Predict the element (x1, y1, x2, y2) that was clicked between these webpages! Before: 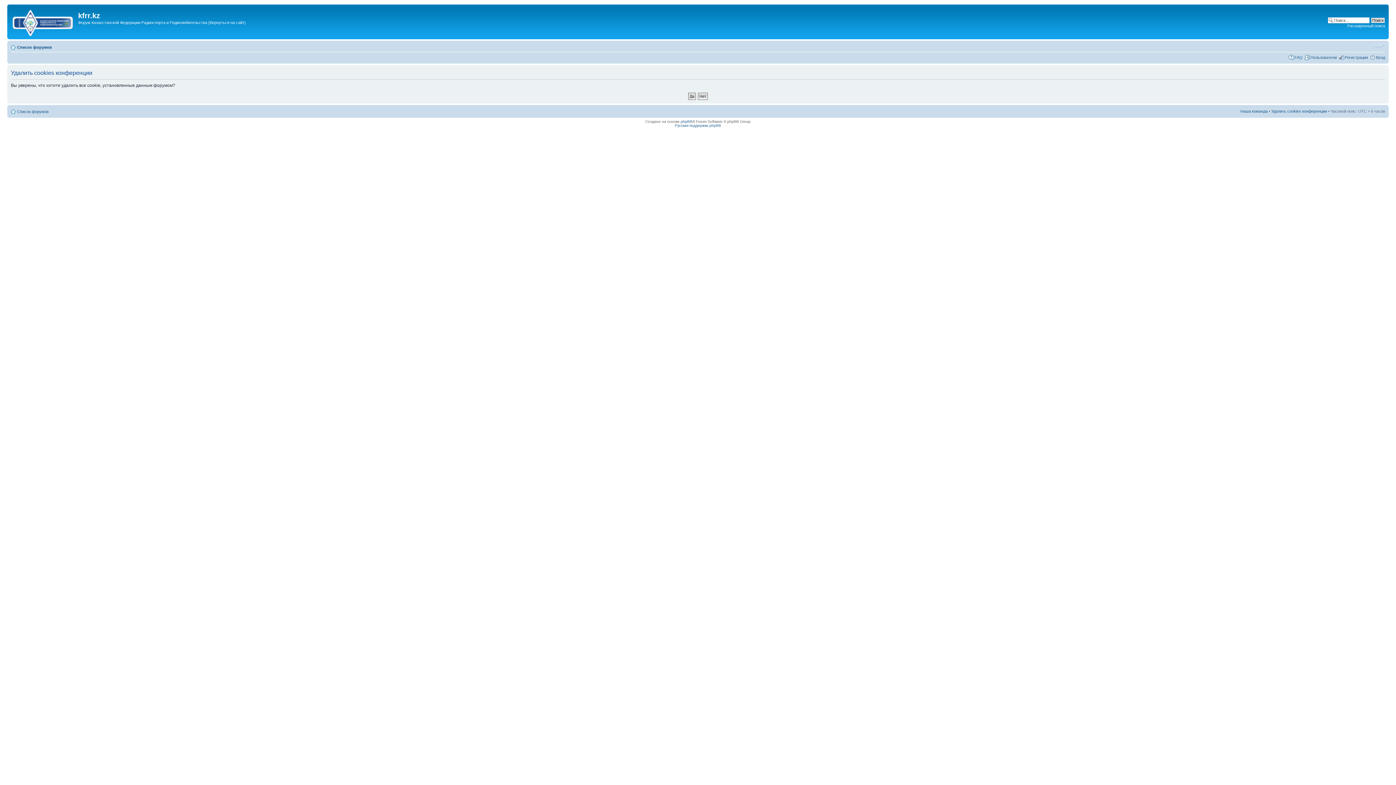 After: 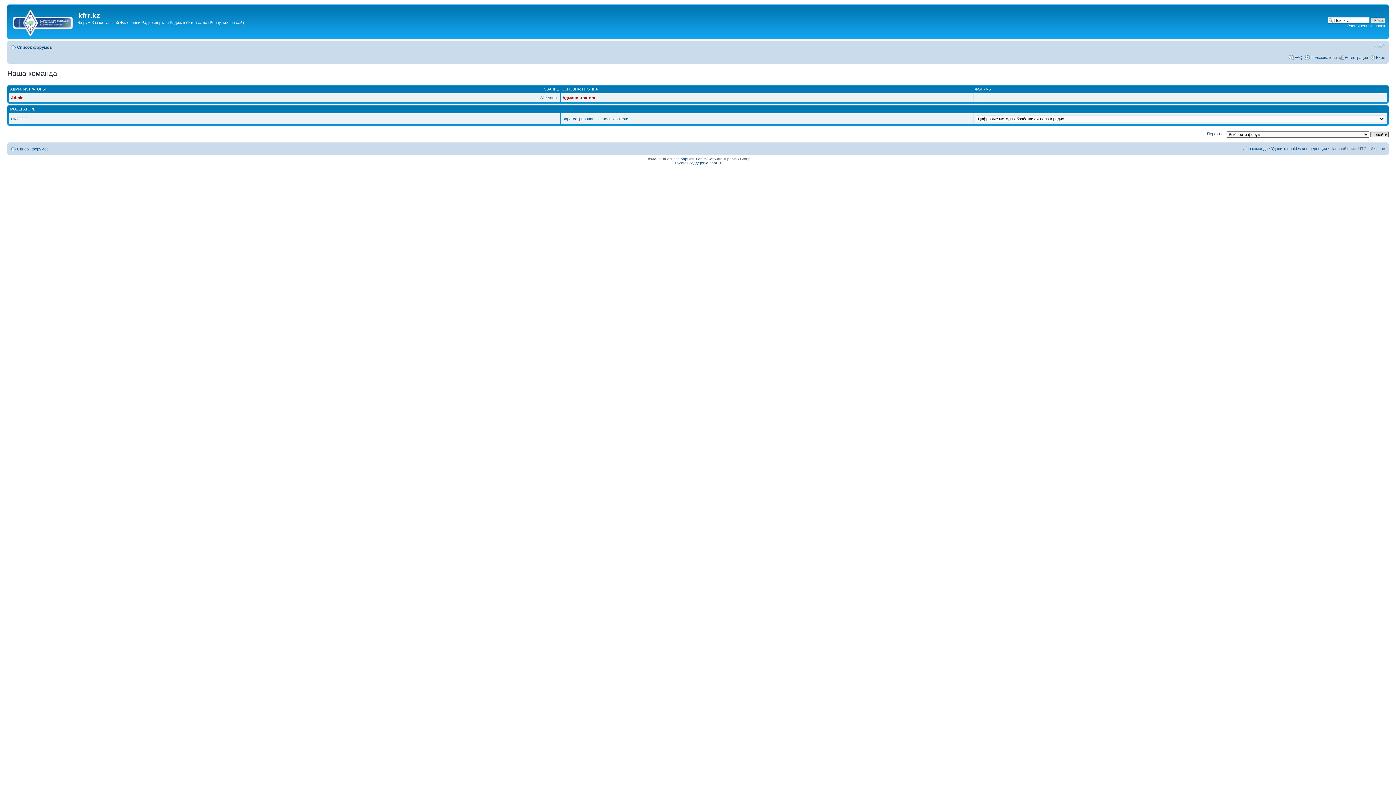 Action: label: Наша команда bbox: (1240, 108, 1268, 113)